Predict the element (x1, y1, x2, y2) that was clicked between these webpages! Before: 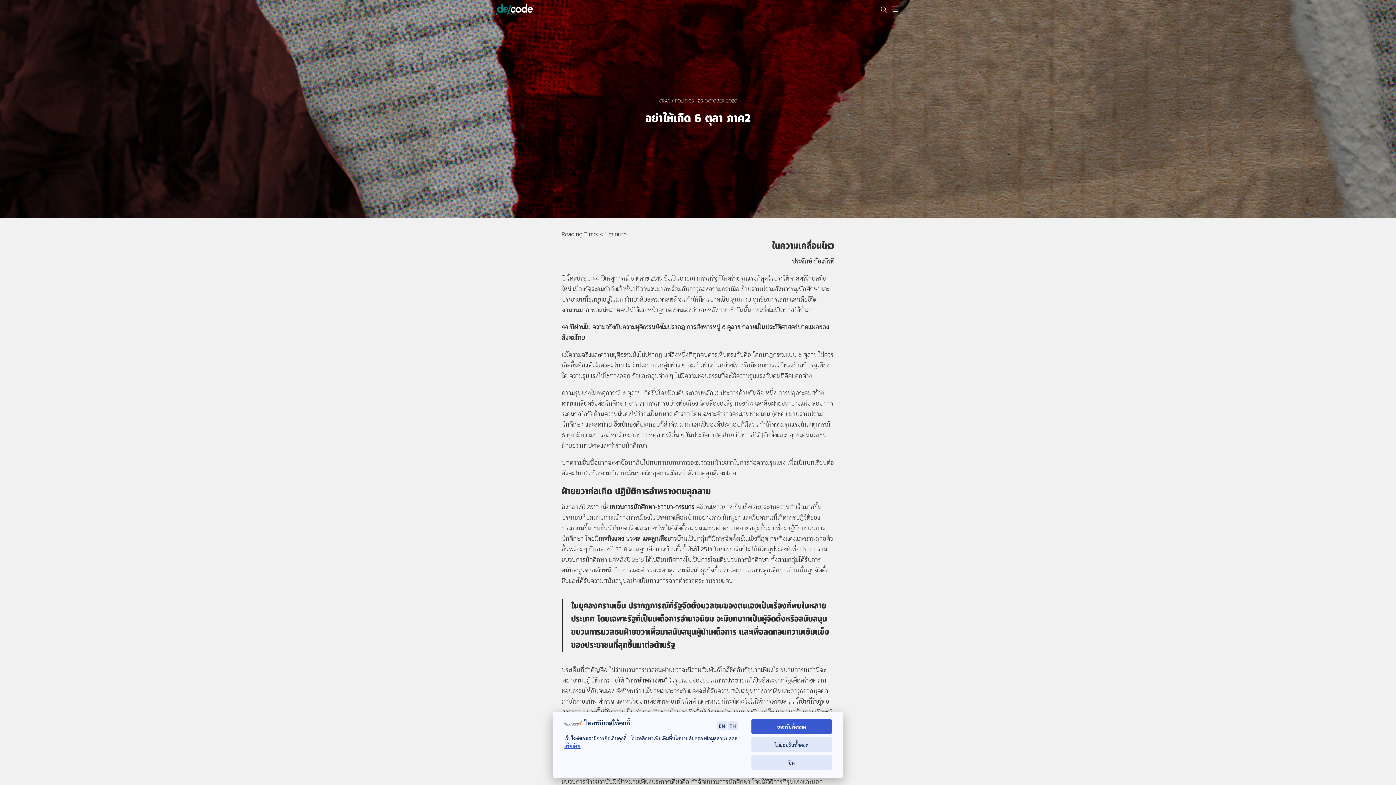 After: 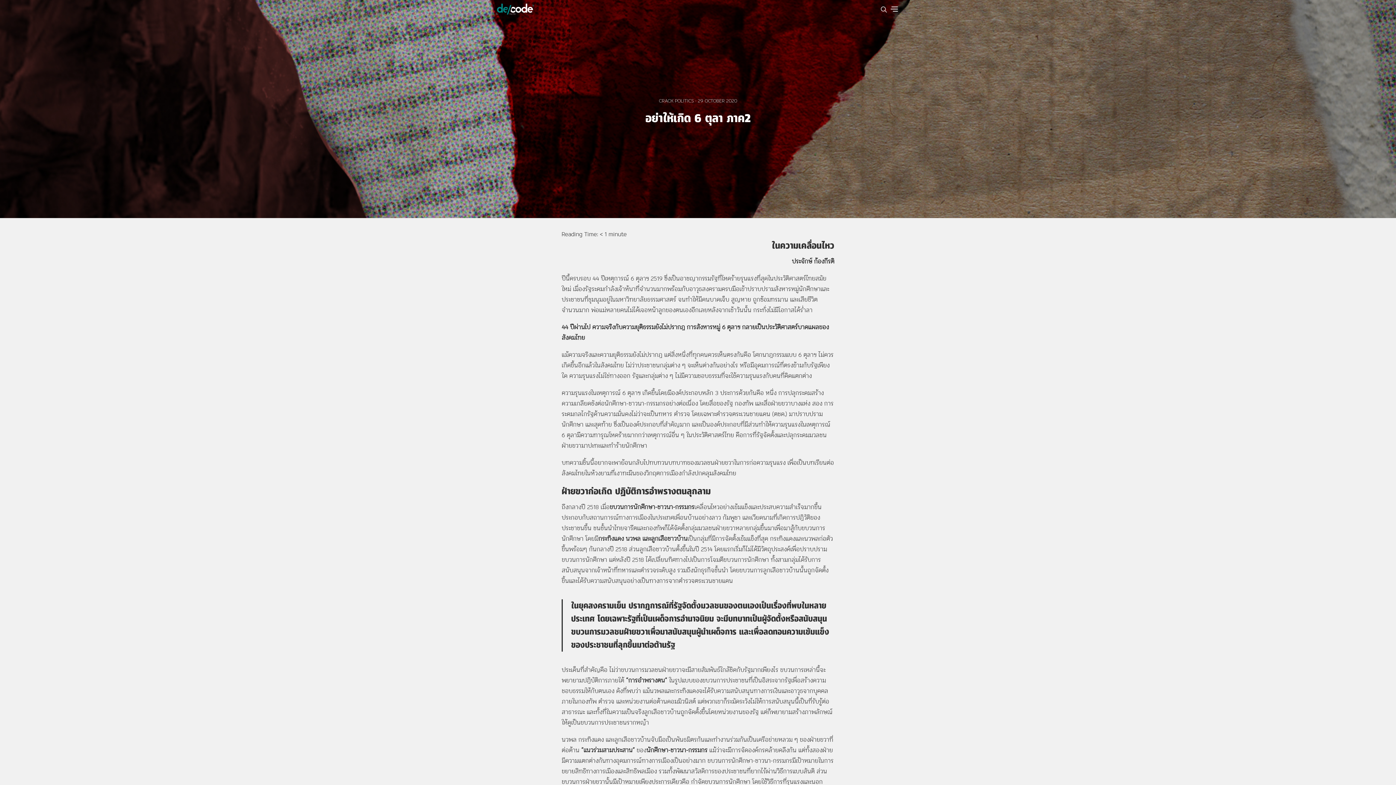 Action: label: ไม่ยอมรับทั้งหมด bbox: (751, 737, 832, 752)